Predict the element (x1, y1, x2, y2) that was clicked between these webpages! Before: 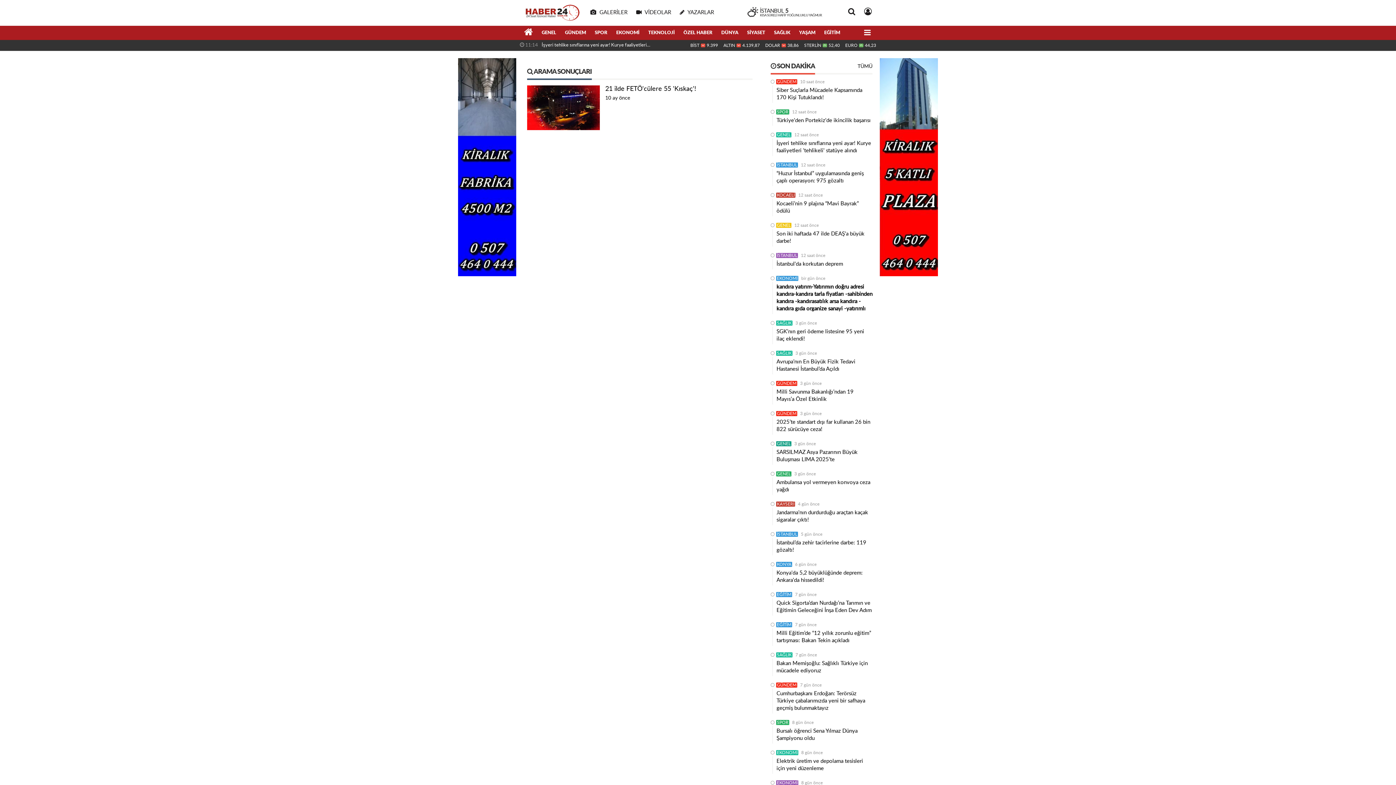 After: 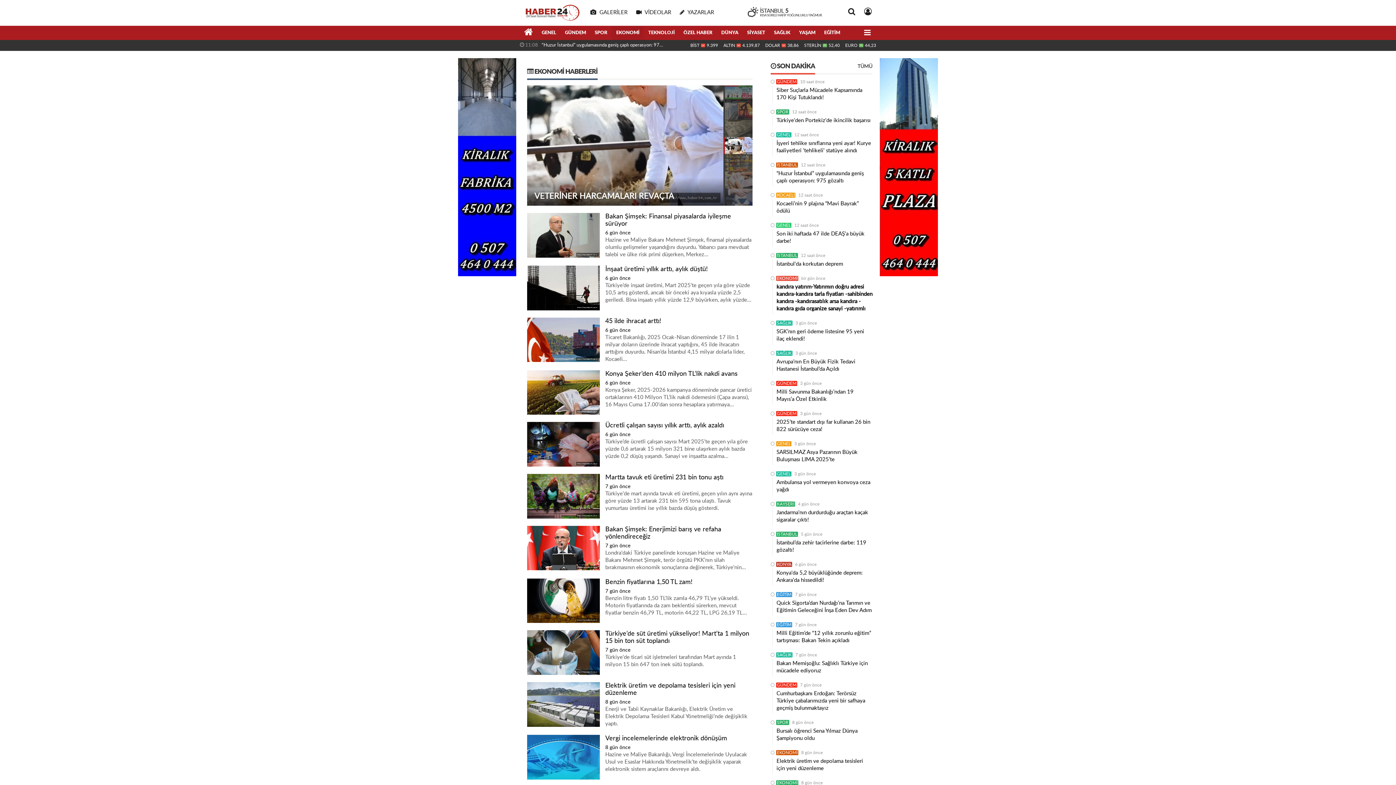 Action: bbox: (776, 276, 798, 281) label: EKONOMİ